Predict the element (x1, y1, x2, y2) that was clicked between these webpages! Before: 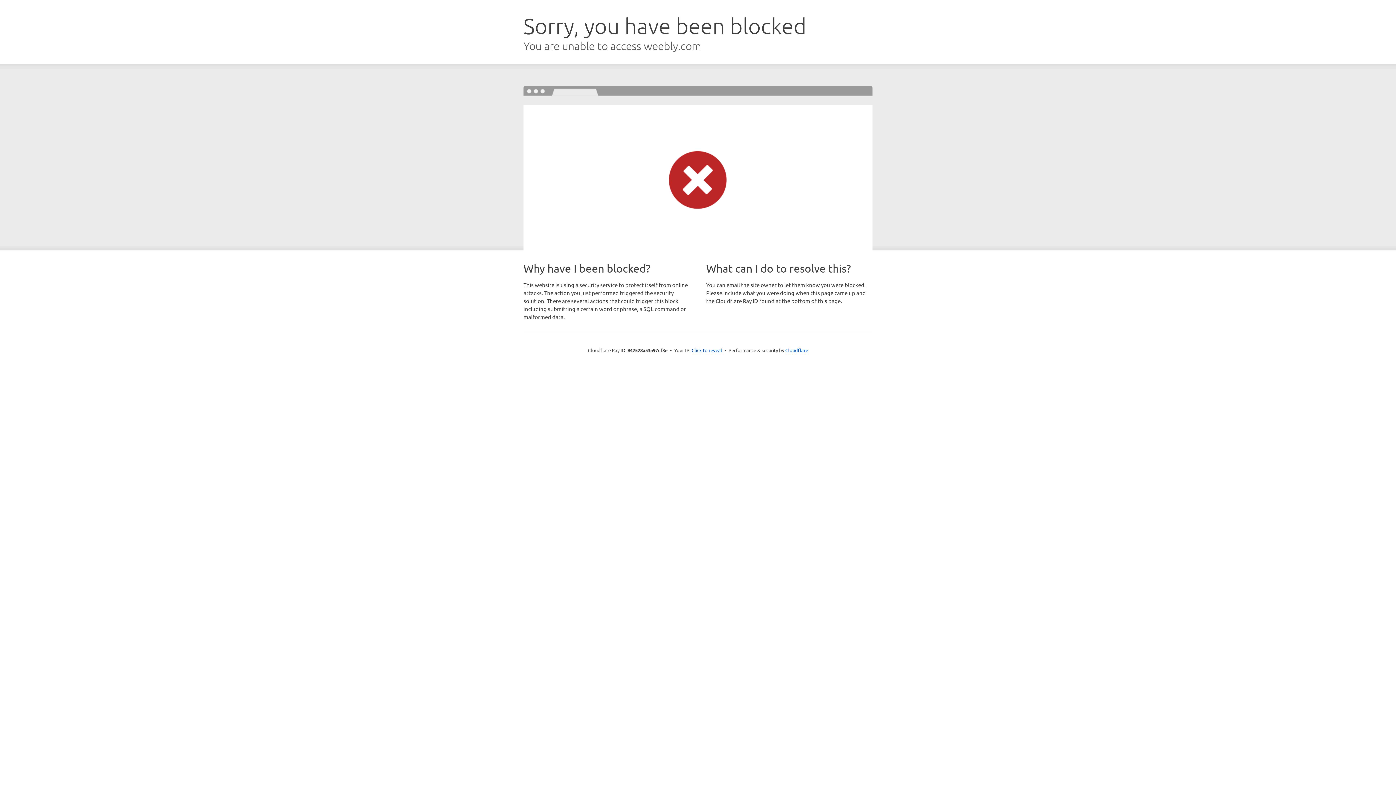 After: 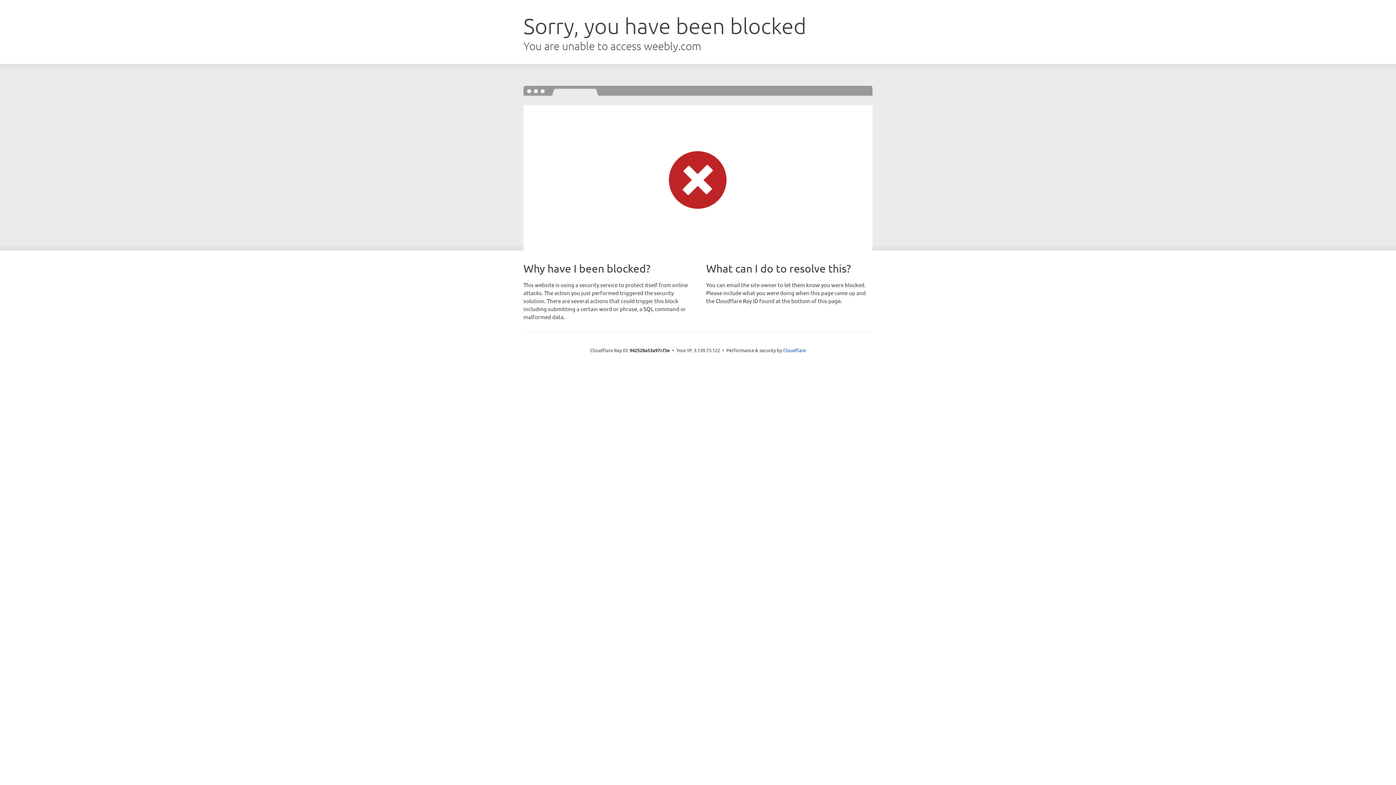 Action: bbox: (691, 346, 722, 353) label: Click to reveal